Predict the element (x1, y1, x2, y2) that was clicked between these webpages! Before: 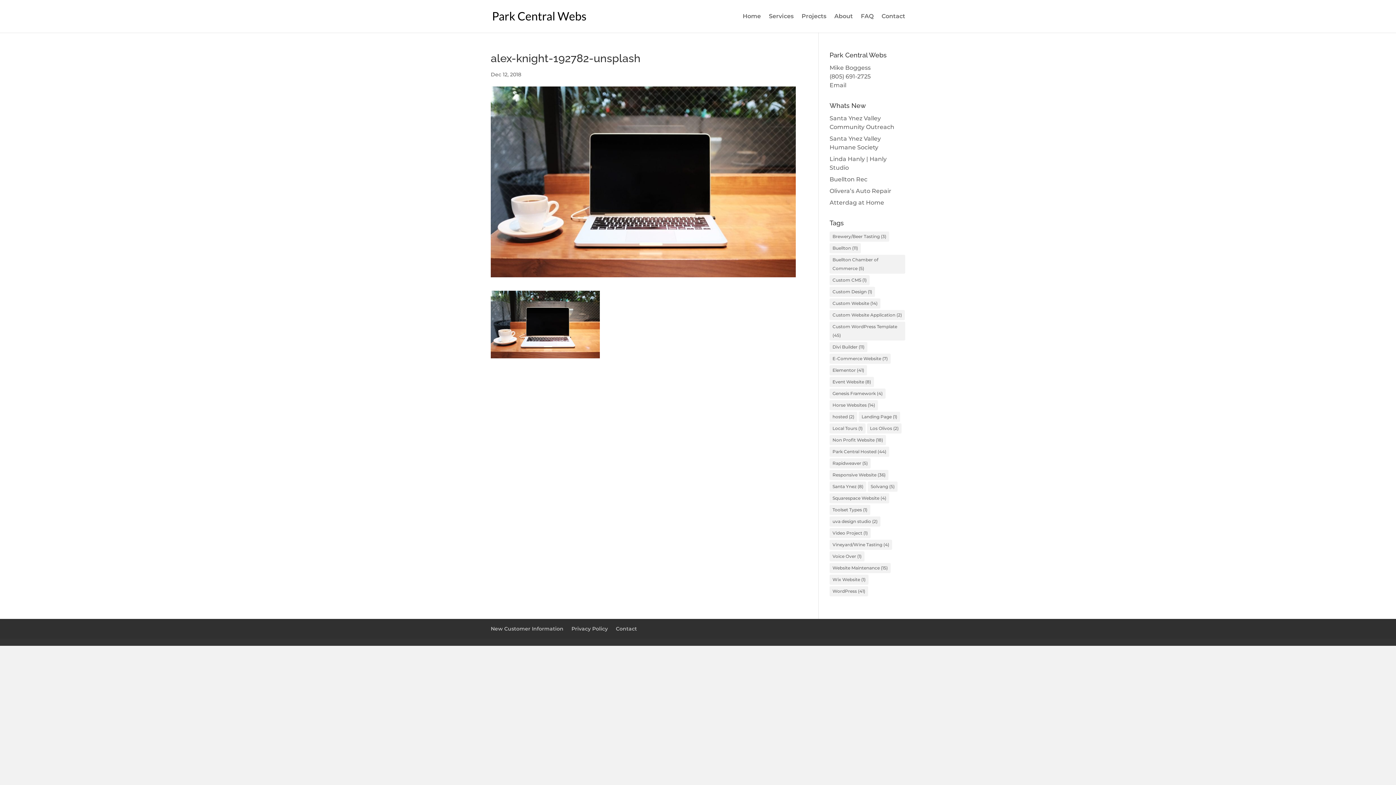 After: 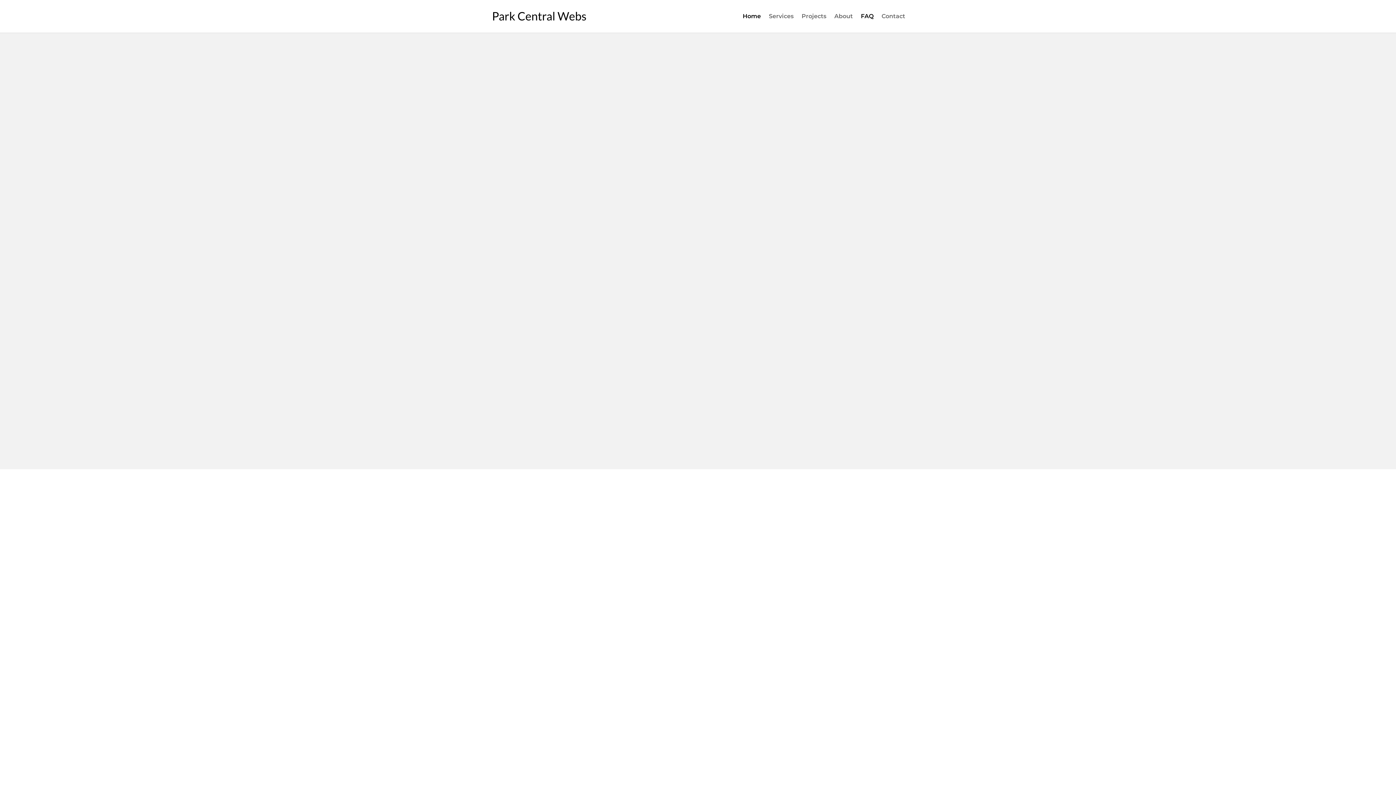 Action: bbox: (742, 13, 761, 32) label: Home